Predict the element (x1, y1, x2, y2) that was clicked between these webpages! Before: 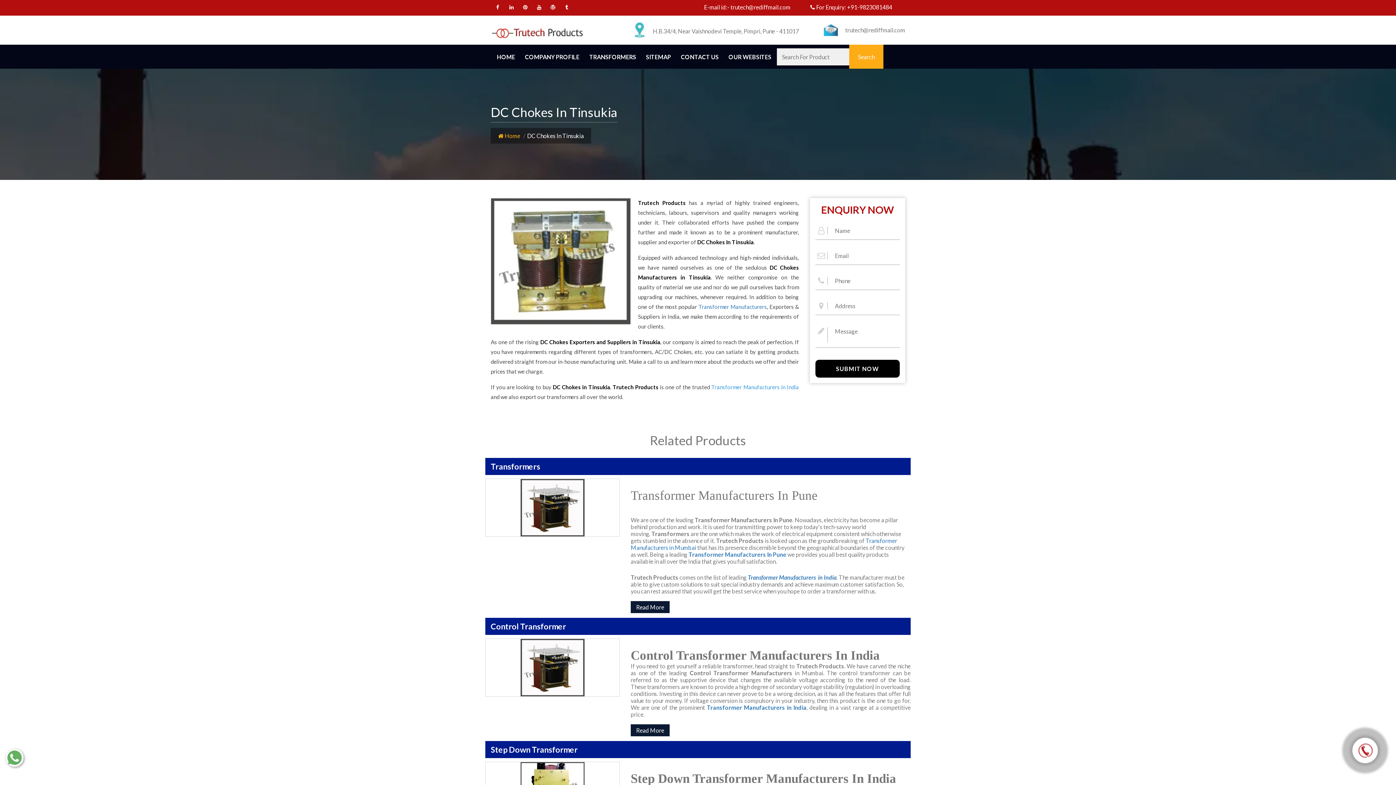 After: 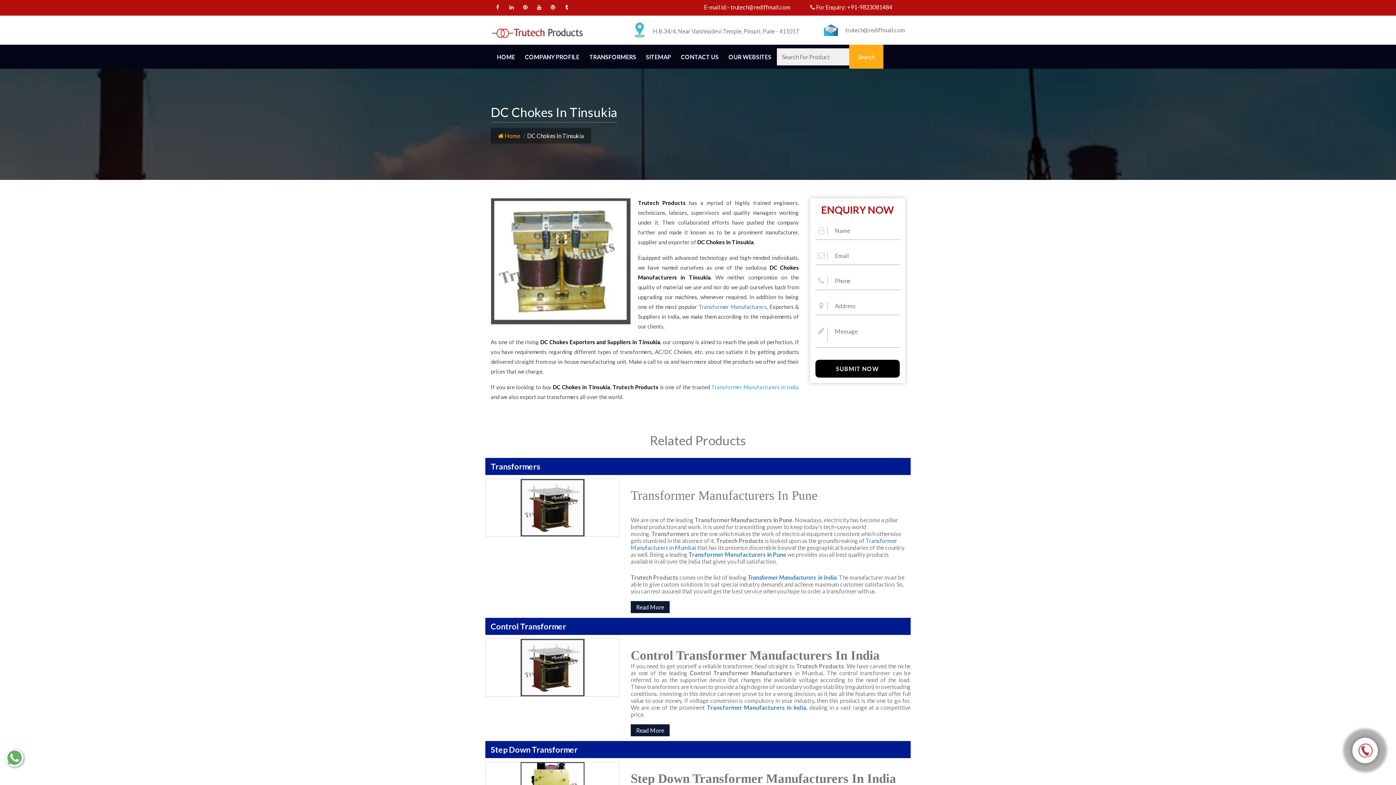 Action: label: Transformer Manufacturers in India bbox: (711, 384, 799, 390)